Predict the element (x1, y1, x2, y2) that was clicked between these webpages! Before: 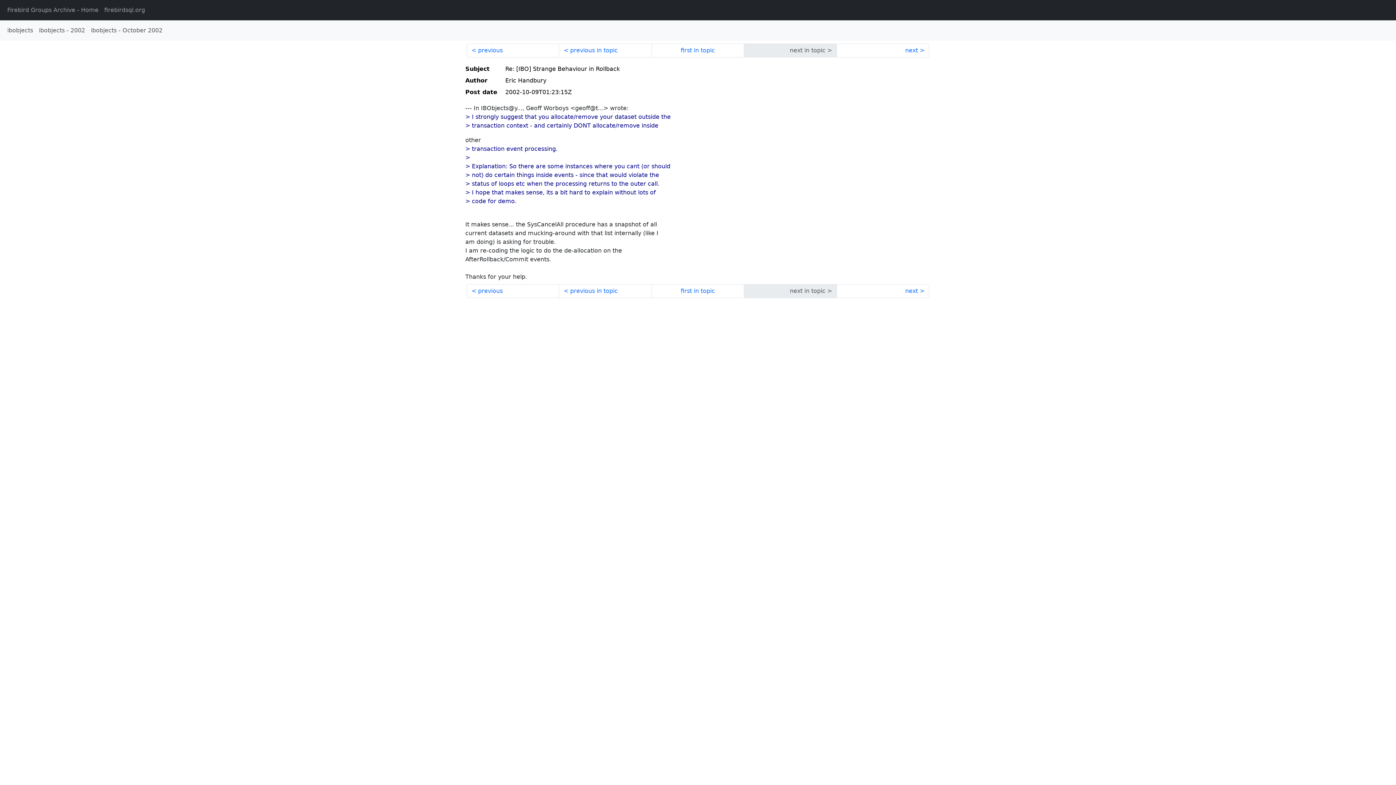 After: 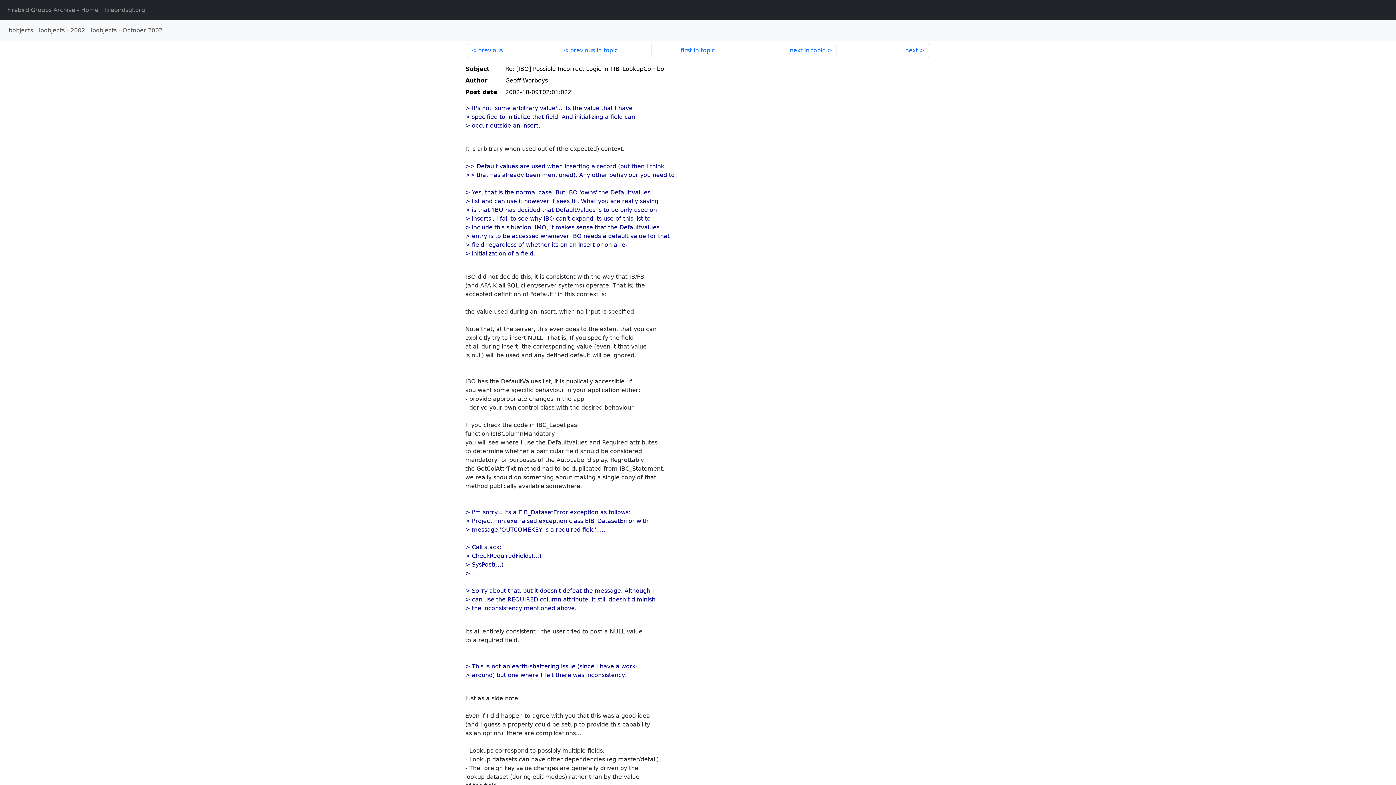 Action: bbox: (836, 43, 929, 57) label: next